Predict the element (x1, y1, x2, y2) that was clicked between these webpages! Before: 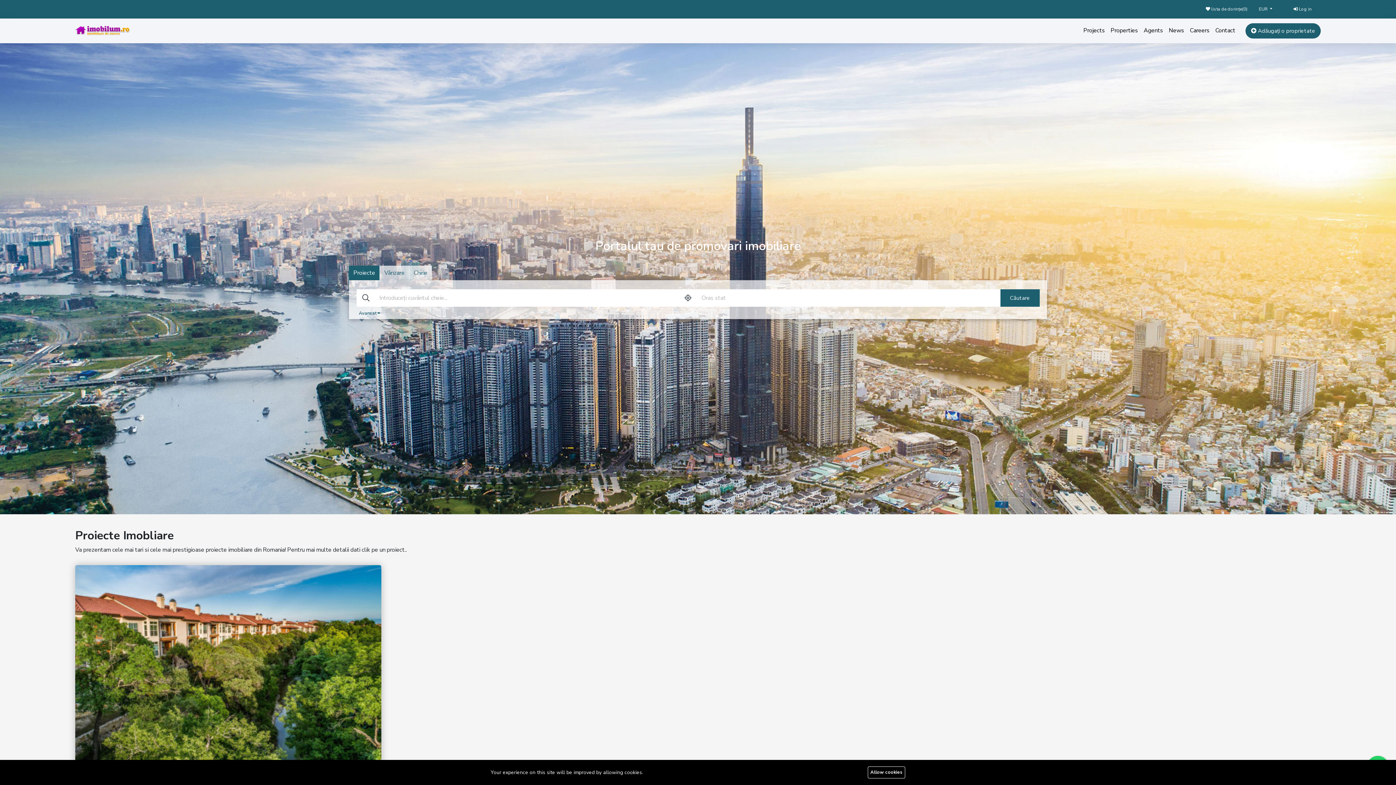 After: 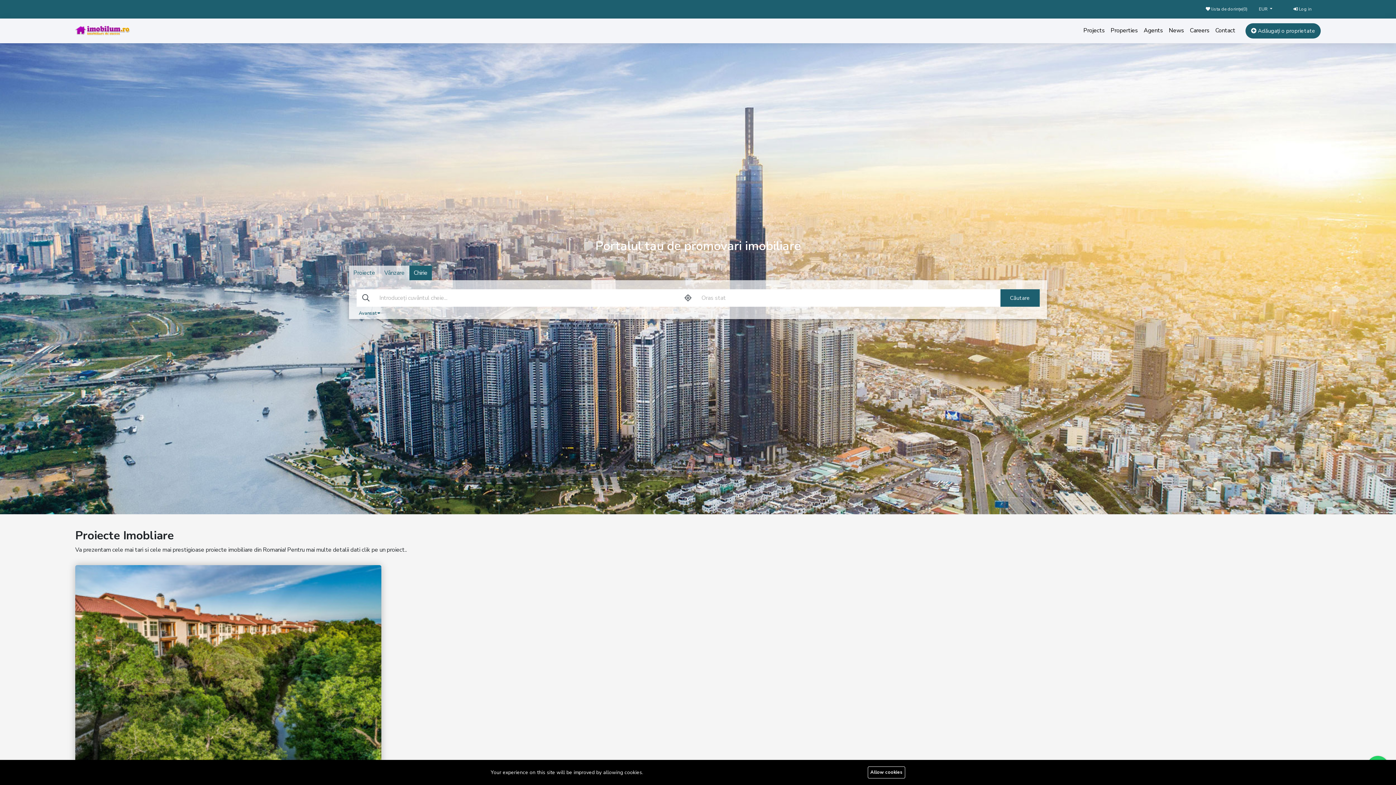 Action: bbox: (409, 265, 432, 280) label: Chirie